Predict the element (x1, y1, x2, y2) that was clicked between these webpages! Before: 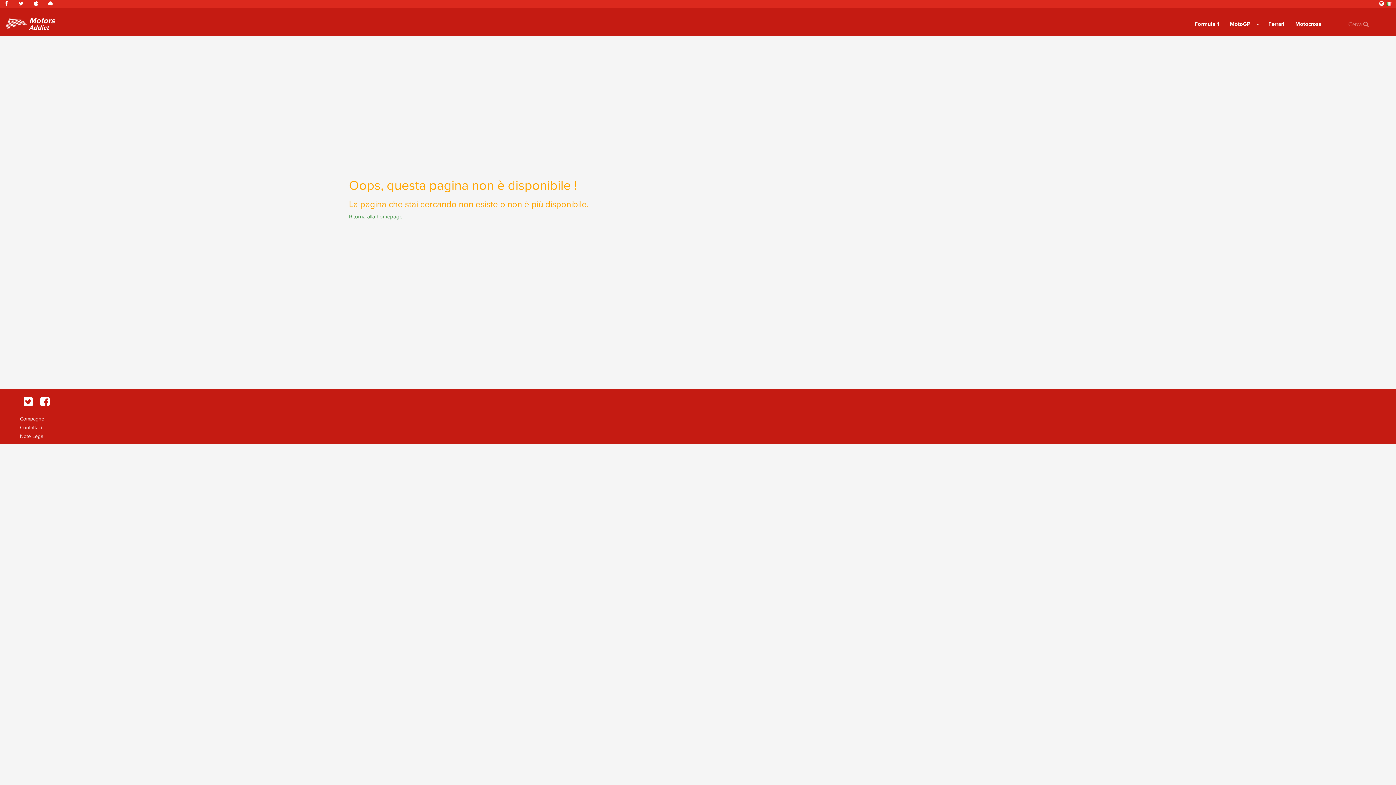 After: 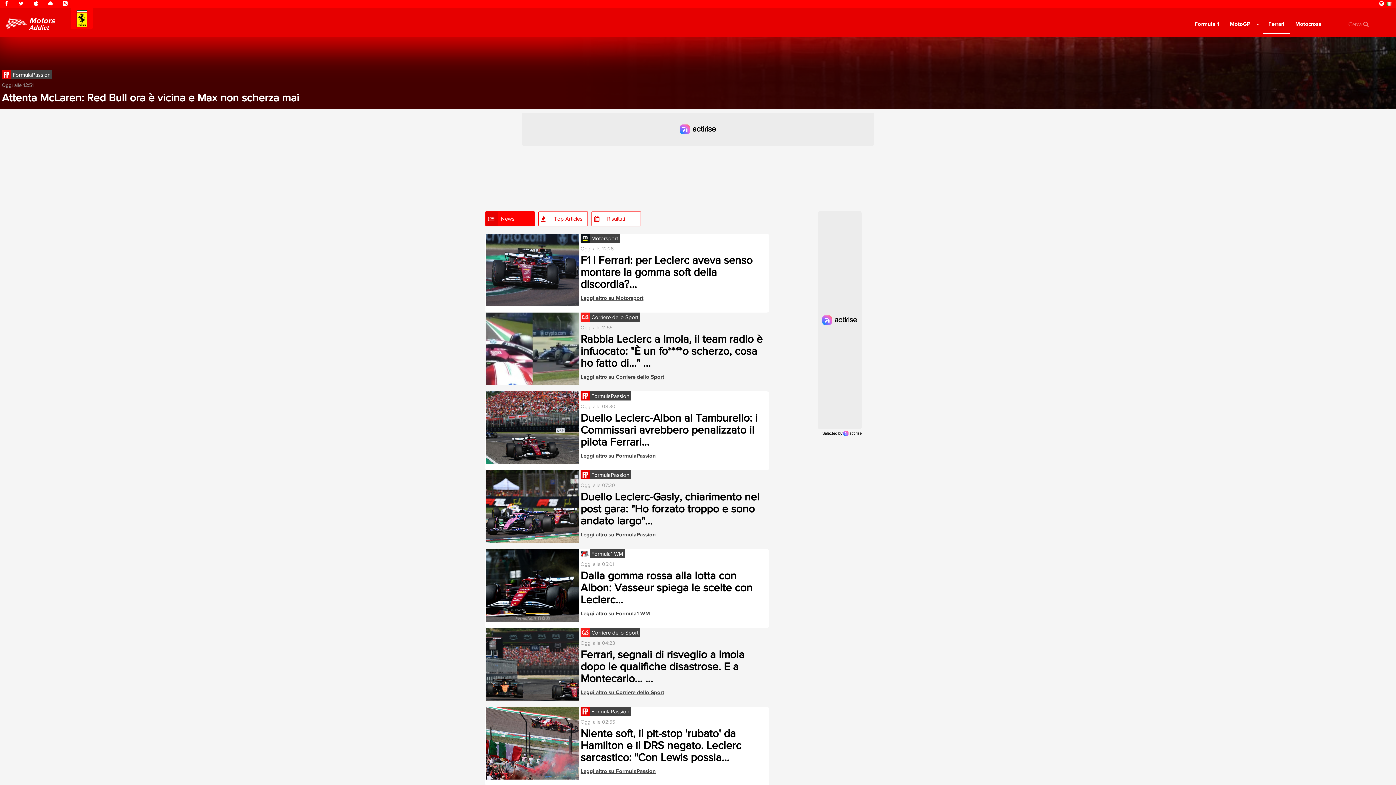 Action: bbox: (1263, 14, 1290, 33) label: Ferrari